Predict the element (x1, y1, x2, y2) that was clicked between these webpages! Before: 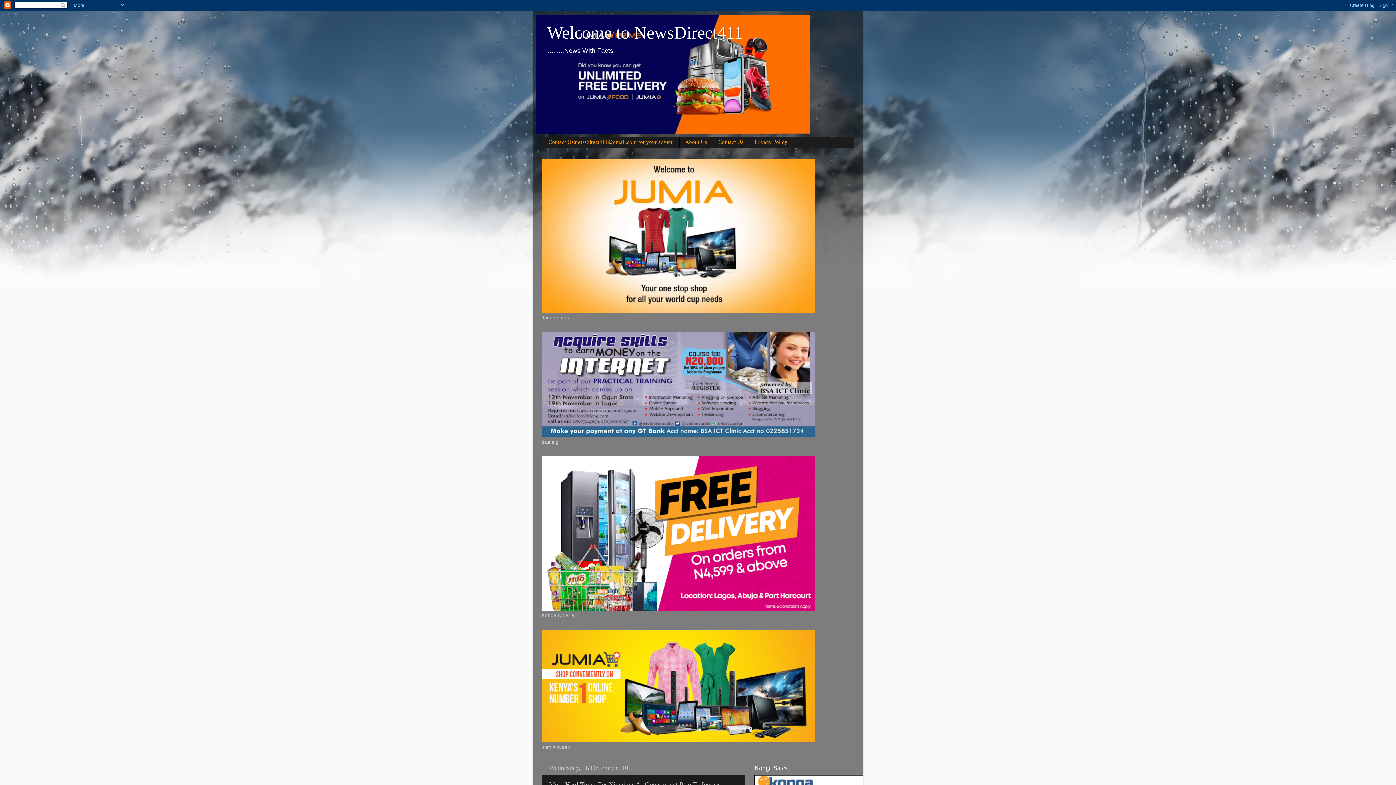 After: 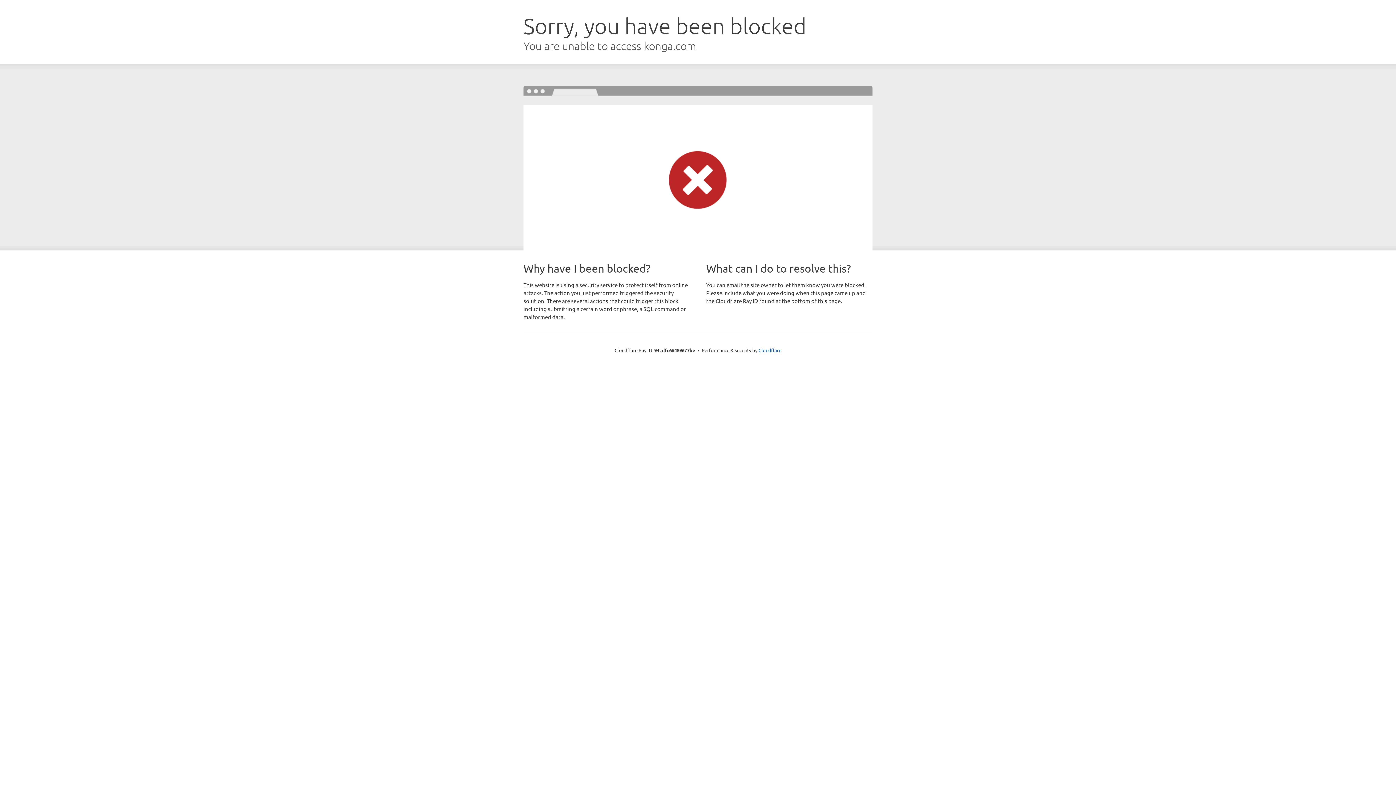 Action: bbox: (541, 606, 815, 611)